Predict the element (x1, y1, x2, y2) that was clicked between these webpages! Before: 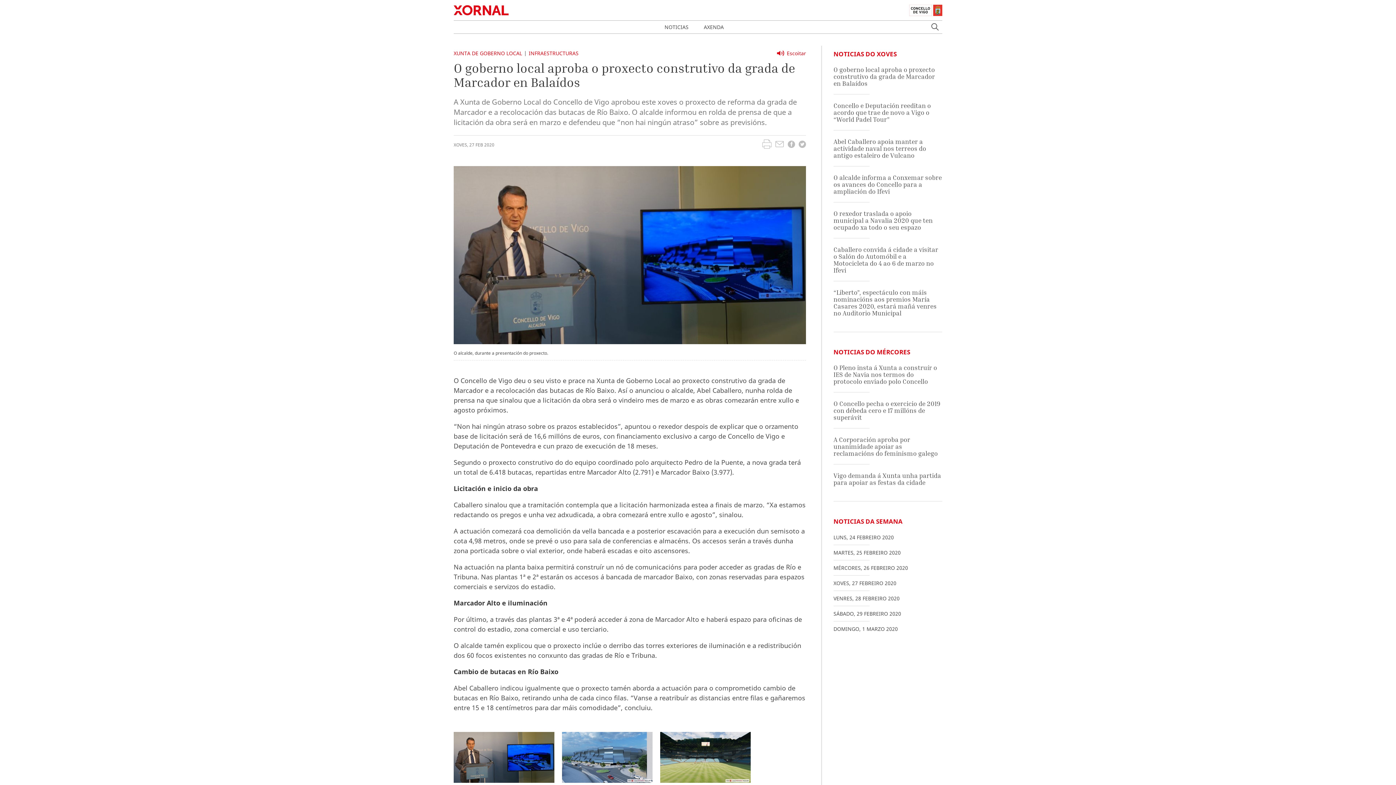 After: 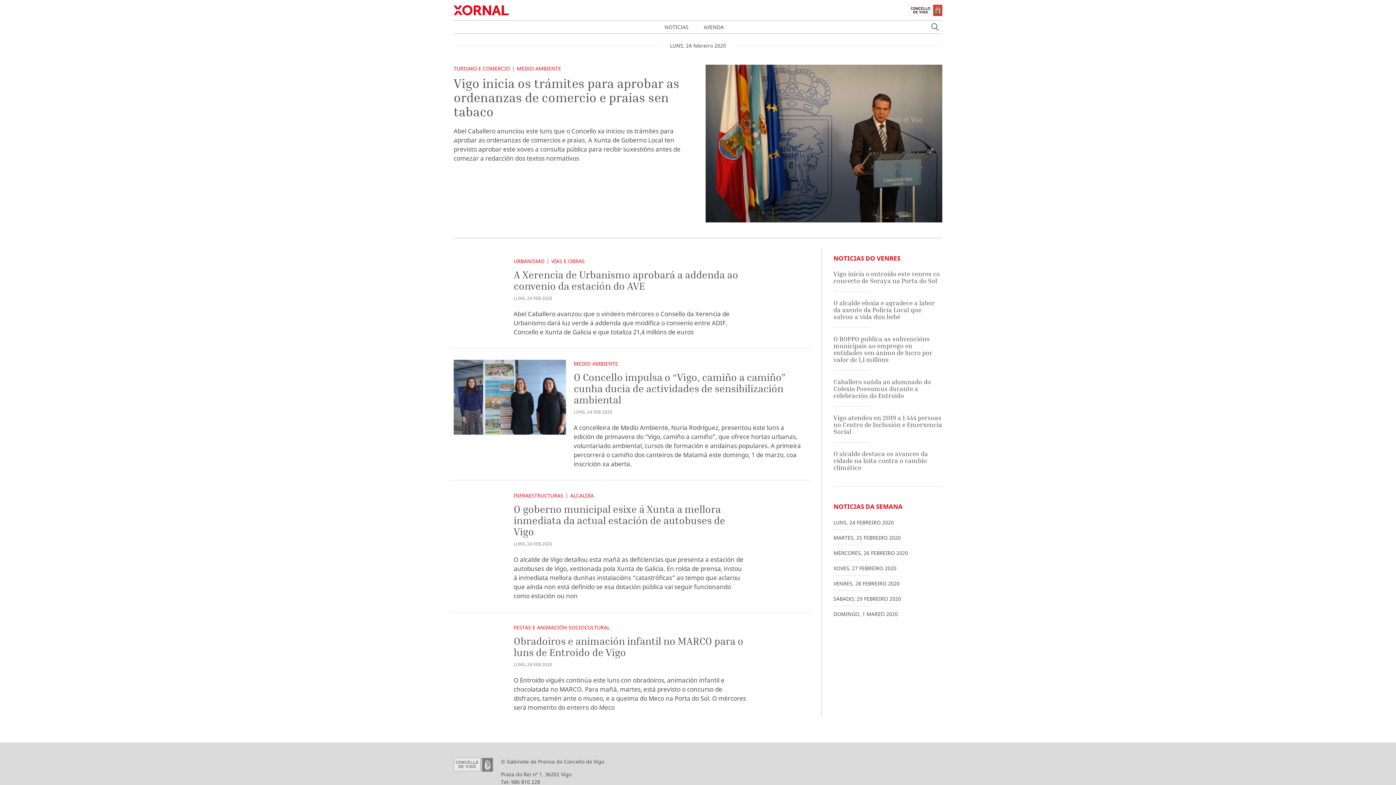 Action: label: LUNS, 24 FEBREIRO 2020 bbox: (833, 534, 894, 541)